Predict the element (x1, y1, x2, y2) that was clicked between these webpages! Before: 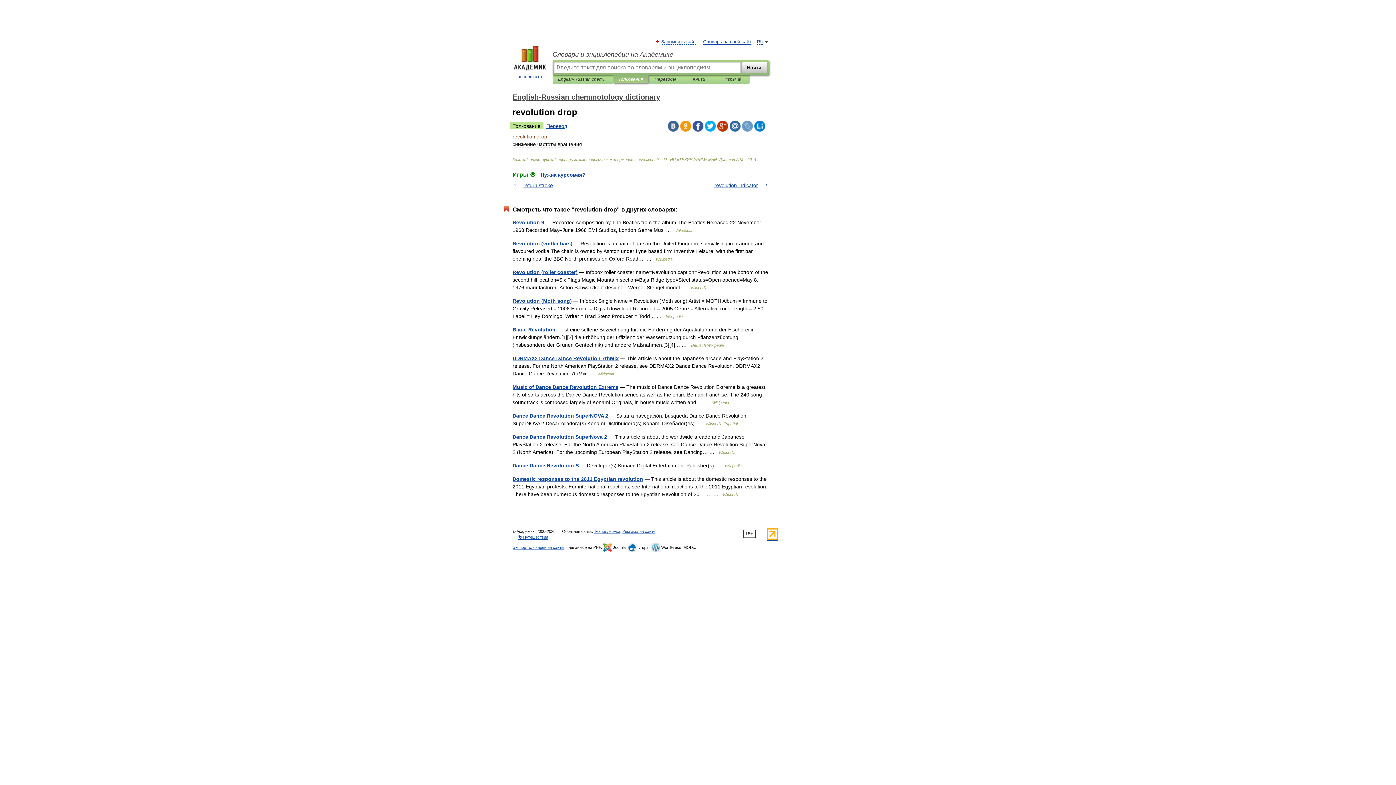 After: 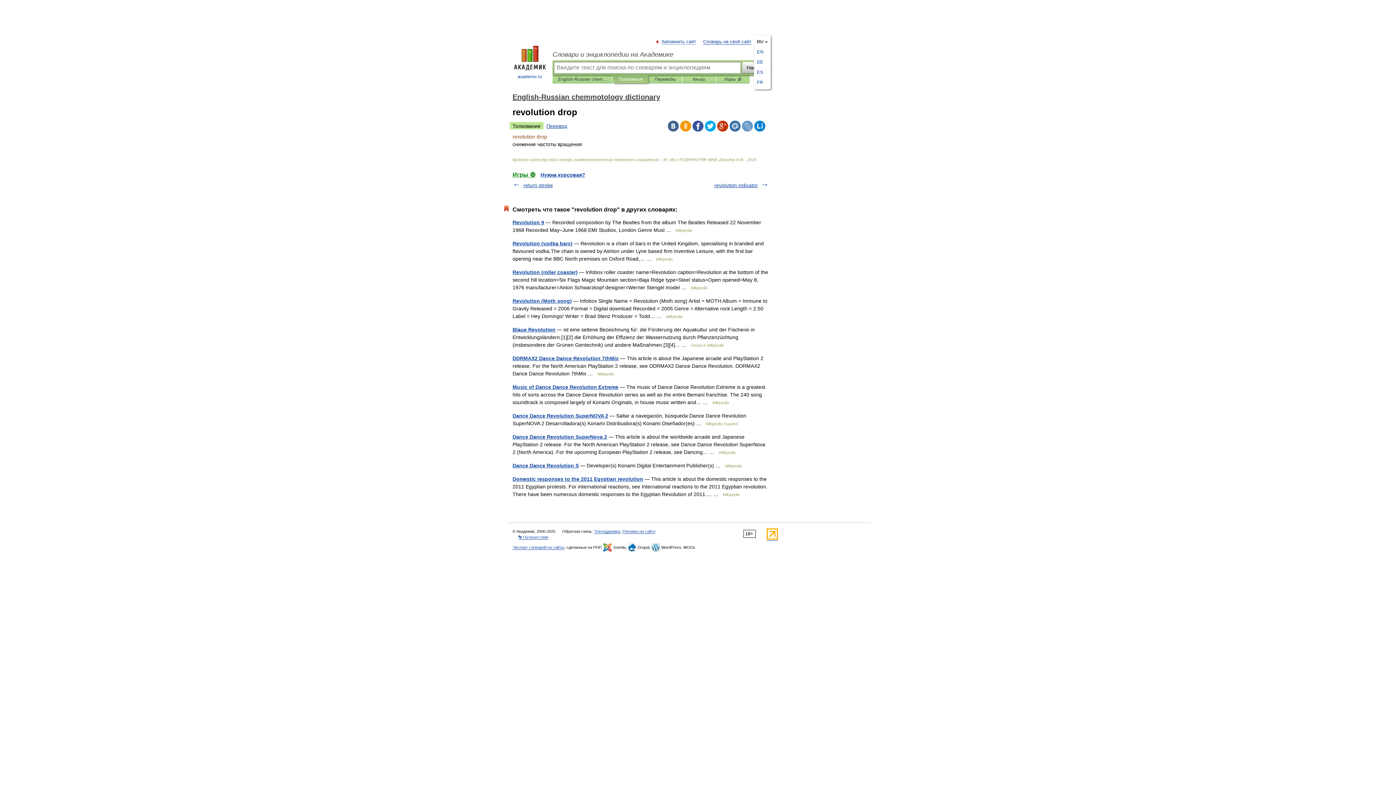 Action: bbox: (757, 39, 763, 44) label: RU